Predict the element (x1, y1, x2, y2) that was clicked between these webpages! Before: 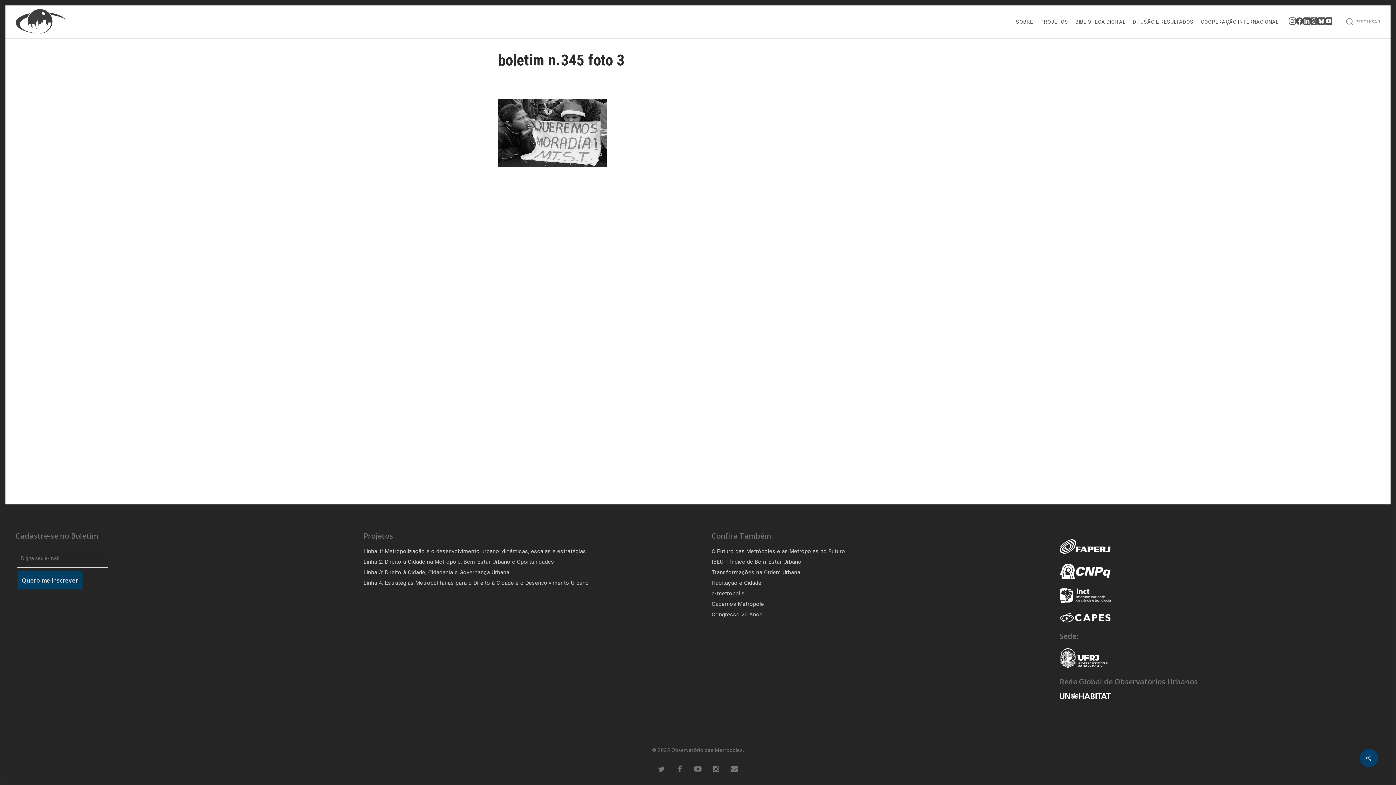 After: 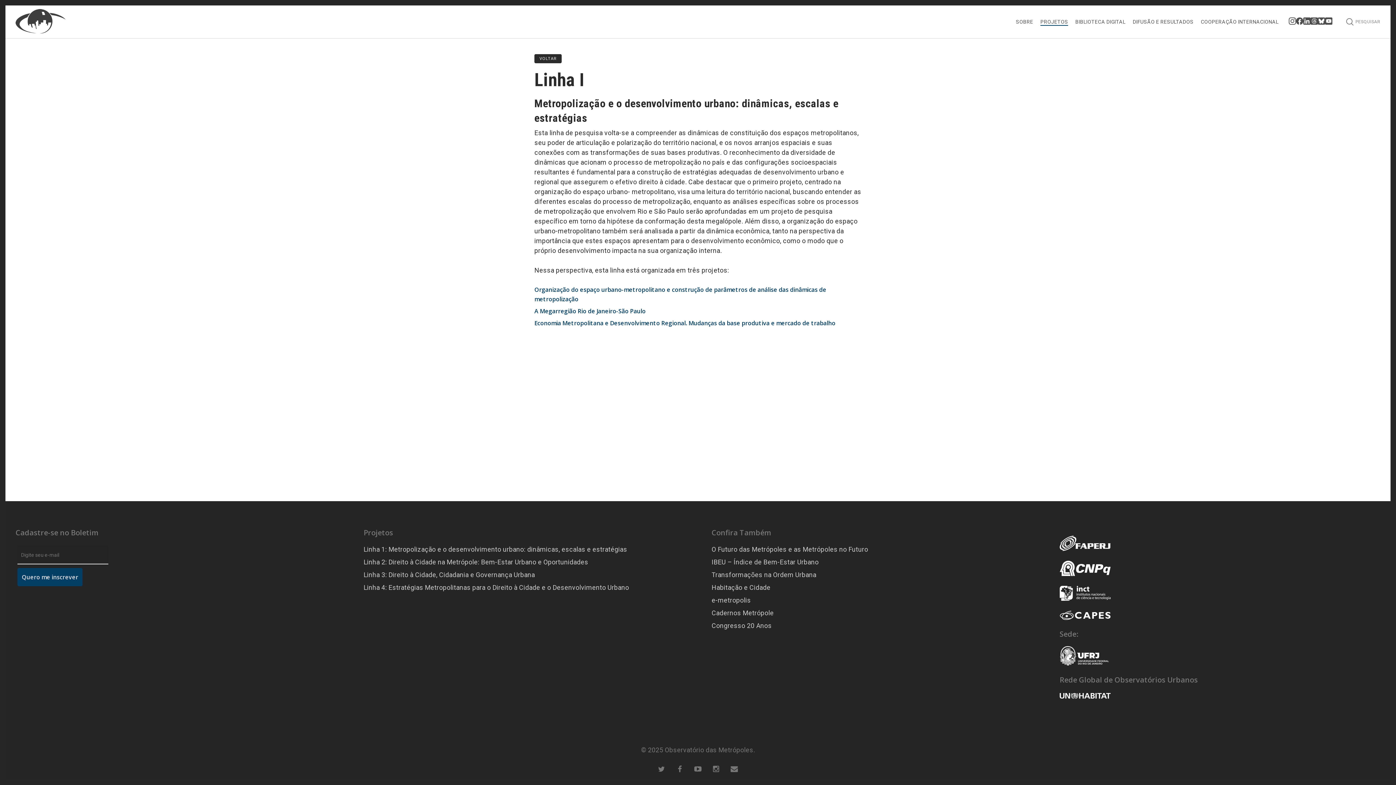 Action: label: Linha 1: Metropolização e o desenvolvimento urbano: dinâmicas, escalas e estratégias bbox: (363, 548, 586, 555)